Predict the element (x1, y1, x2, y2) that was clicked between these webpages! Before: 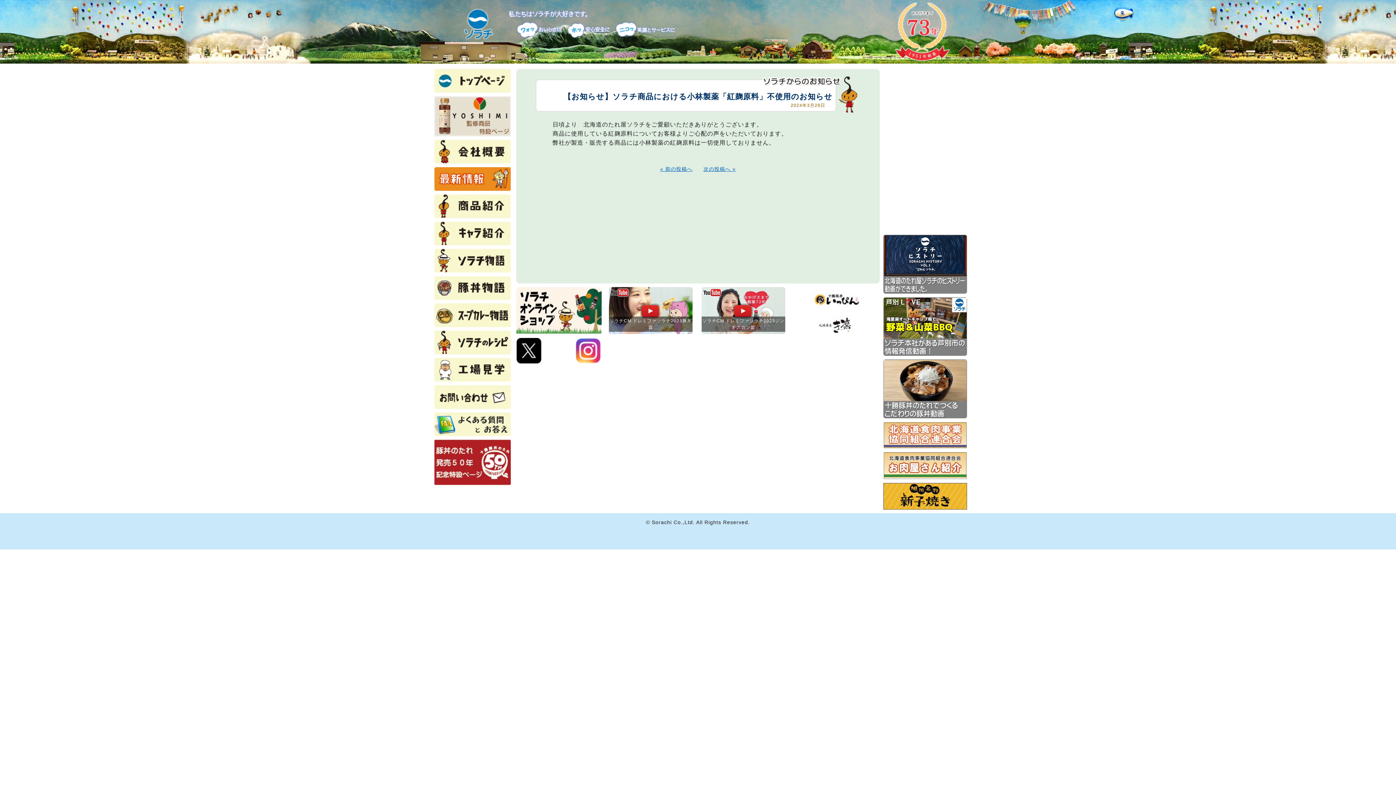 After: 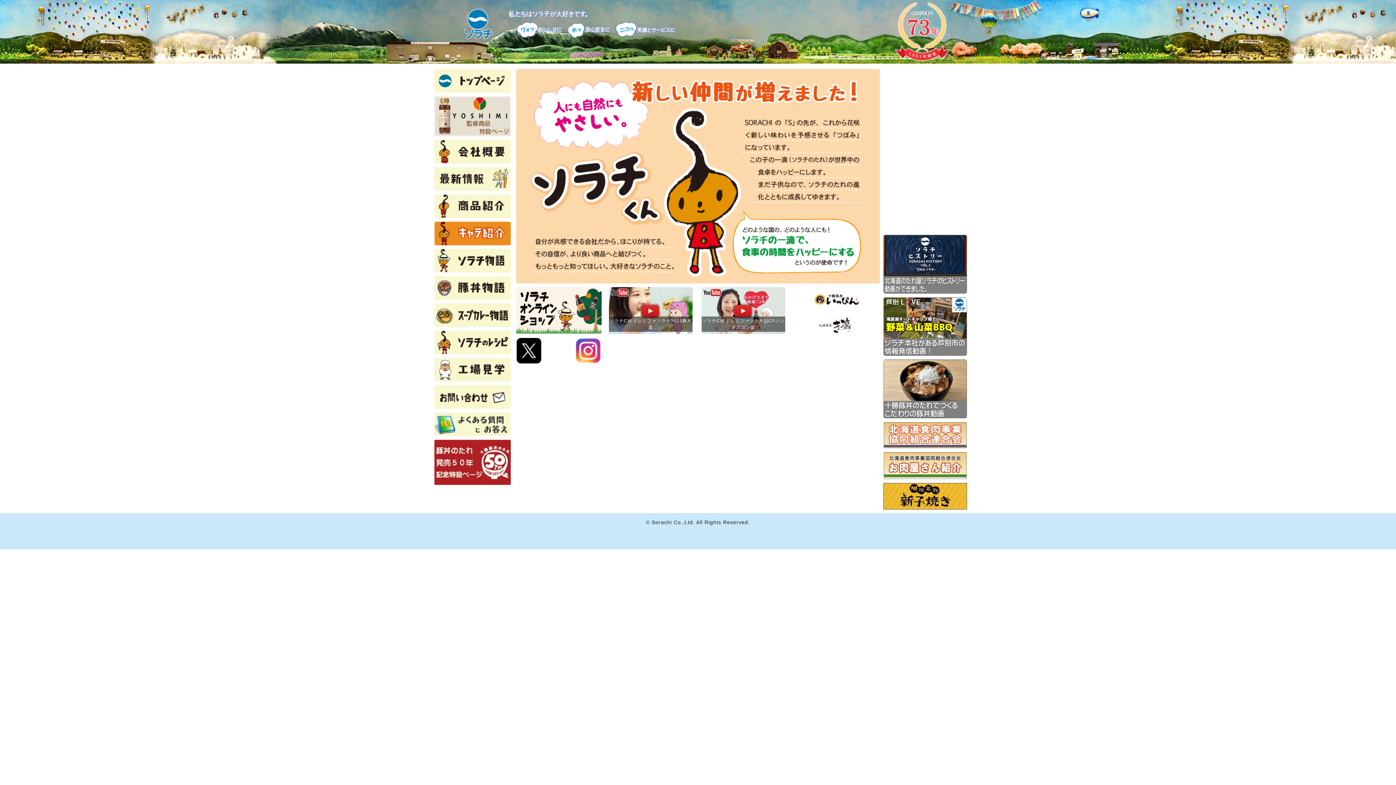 Action: bbox: (434, 222, 510, 228)